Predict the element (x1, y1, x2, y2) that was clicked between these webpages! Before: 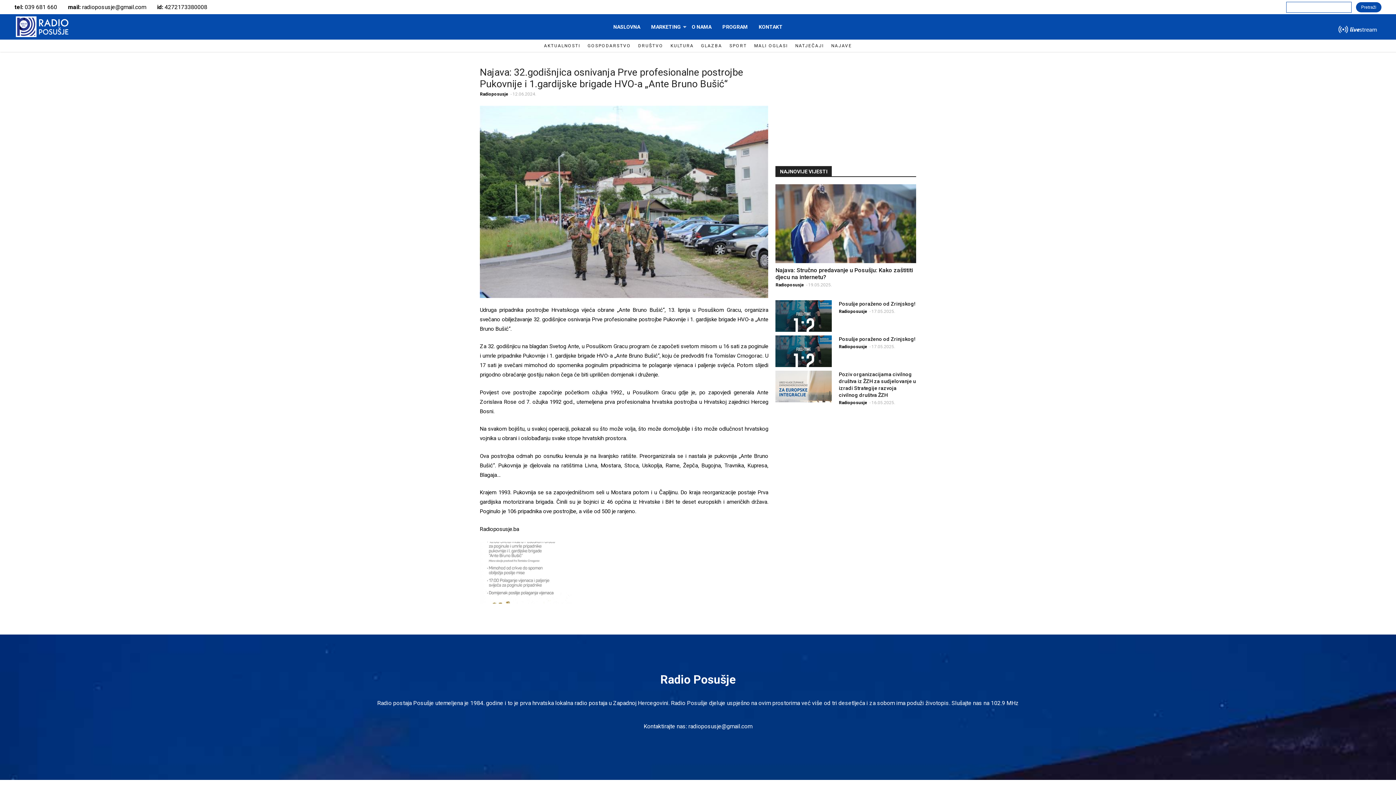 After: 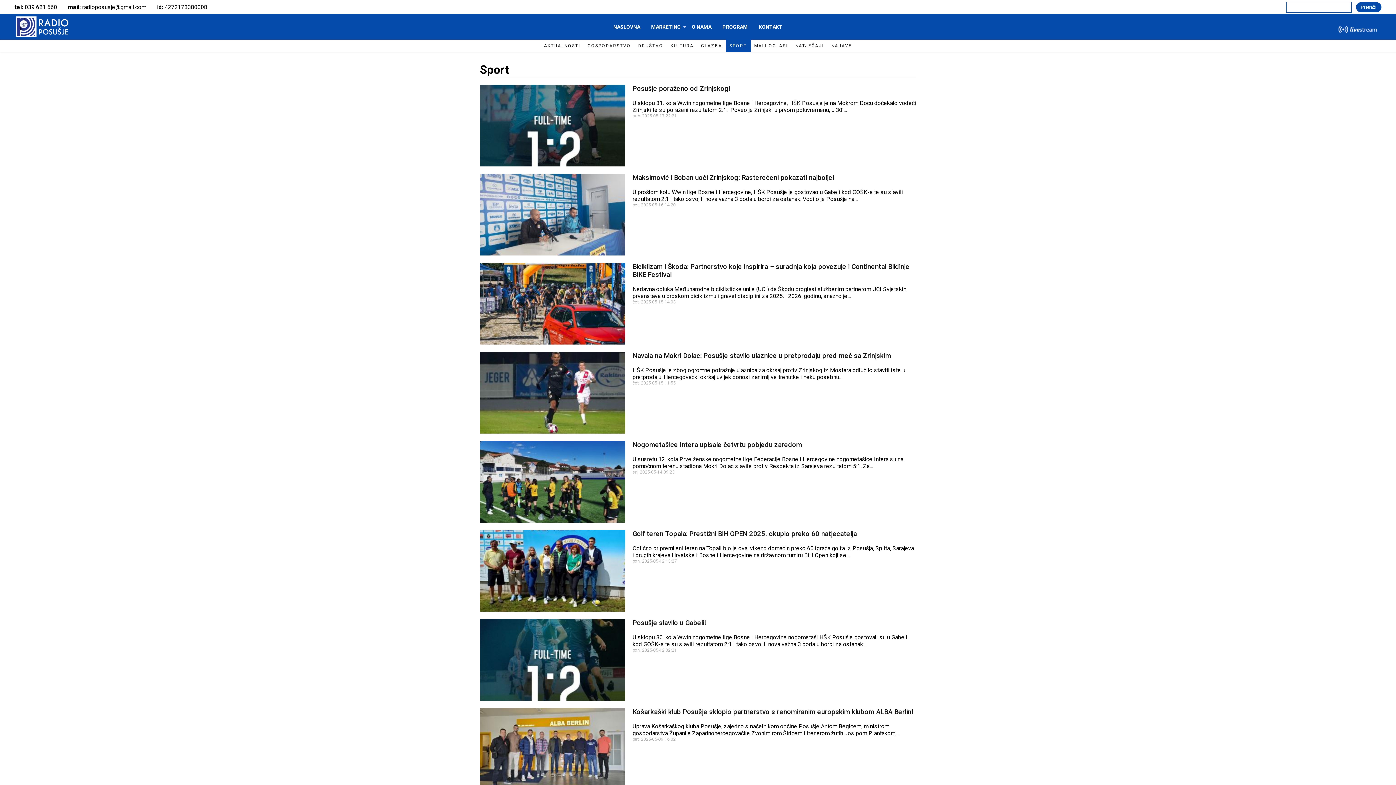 Action: label: SPORT bbox: (726, 39, 750, 52)